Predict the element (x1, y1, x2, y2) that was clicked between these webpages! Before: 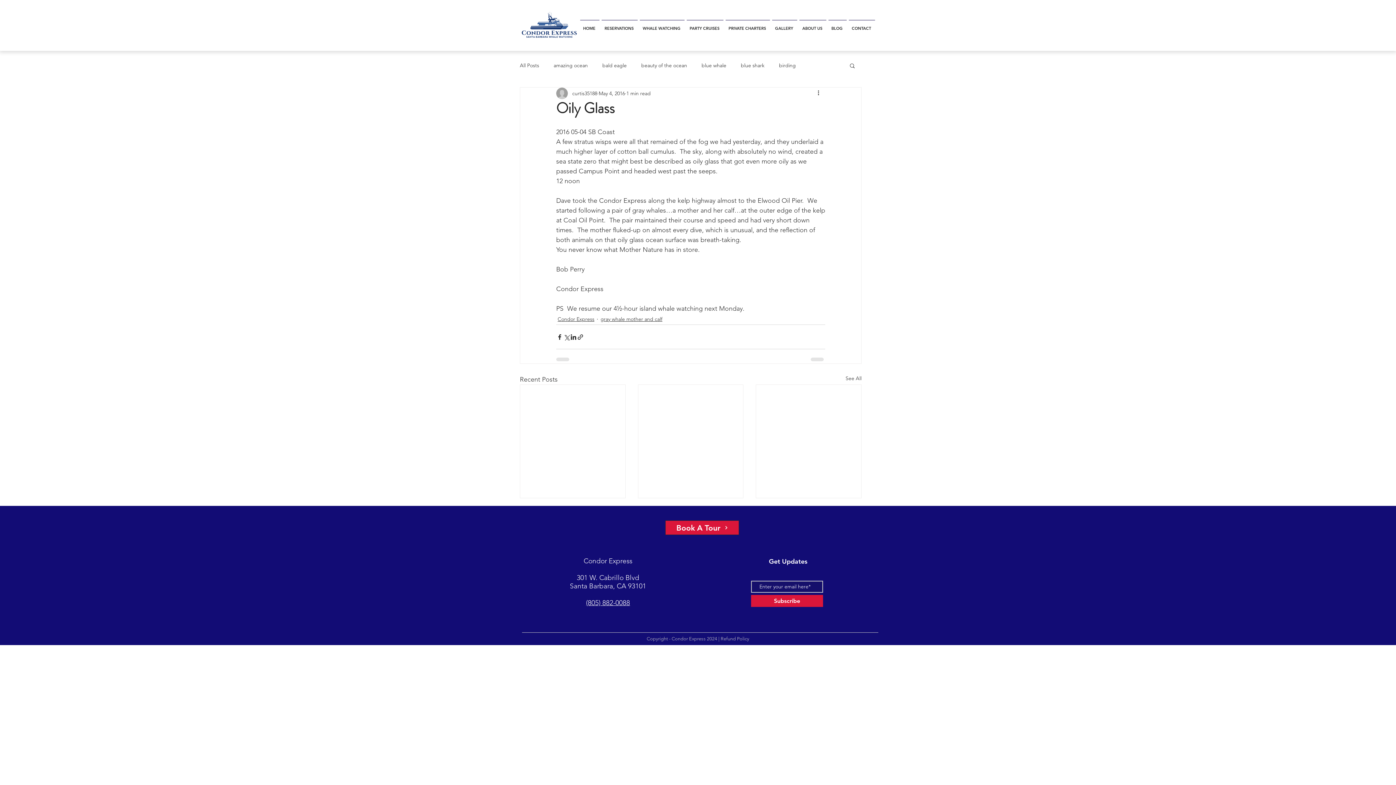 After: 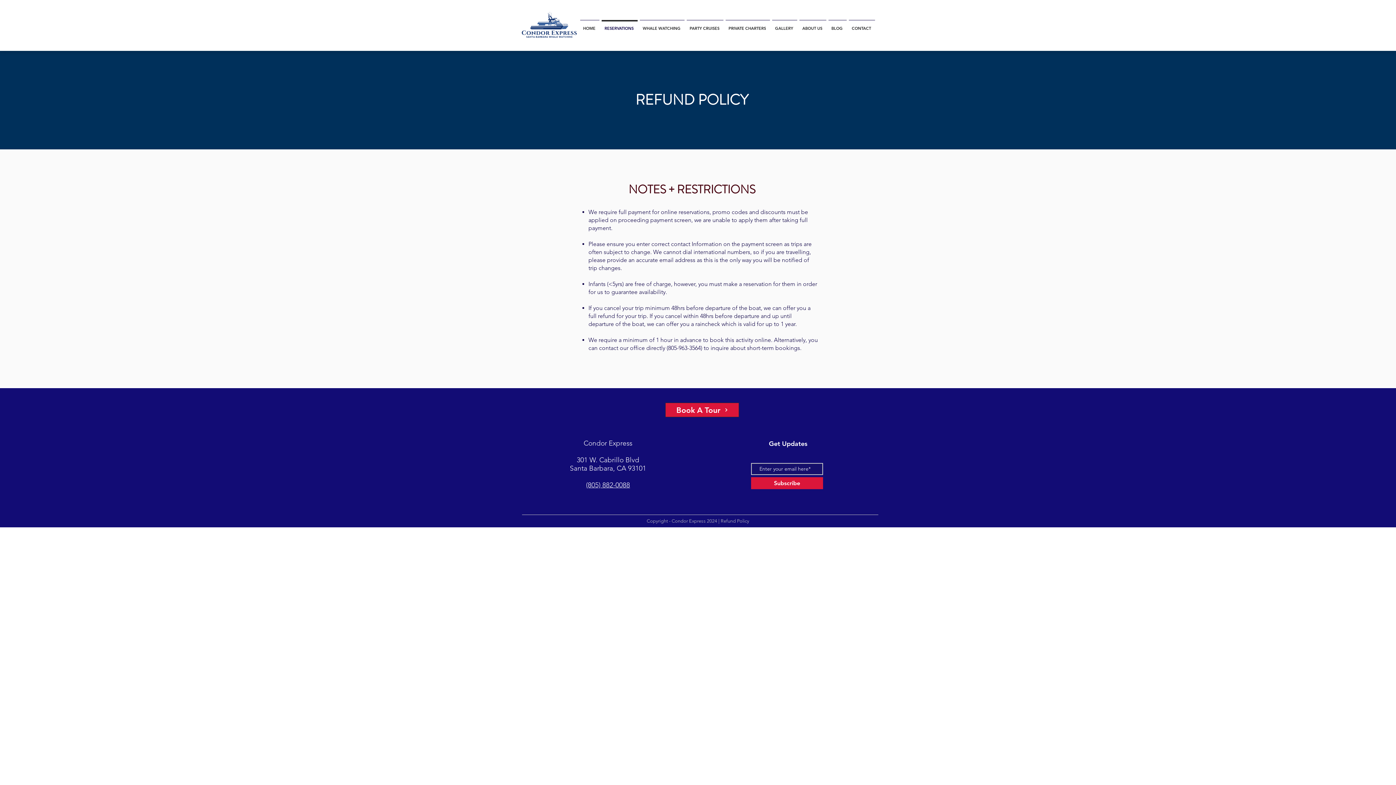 Action: label: Refund Policy bbox: (720, 636, 749, 641)